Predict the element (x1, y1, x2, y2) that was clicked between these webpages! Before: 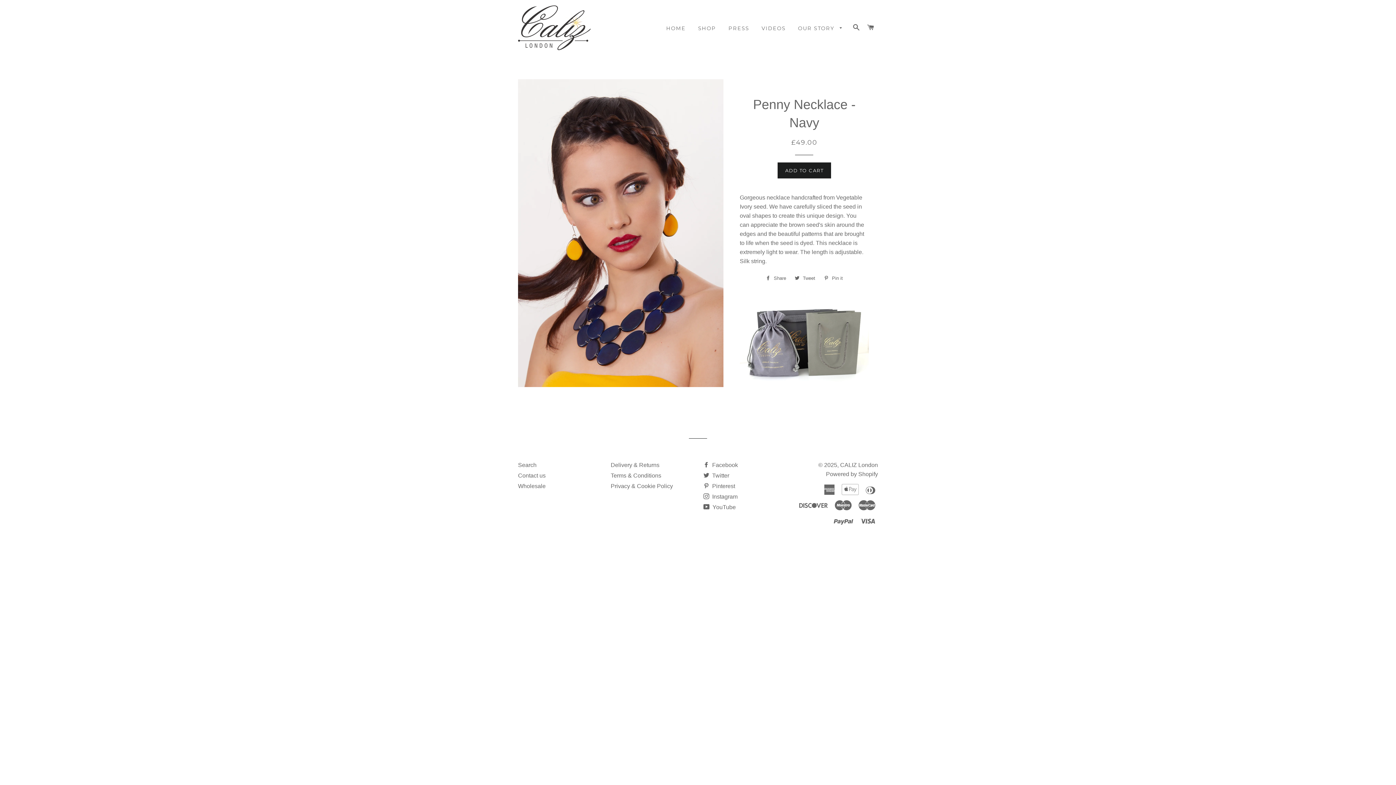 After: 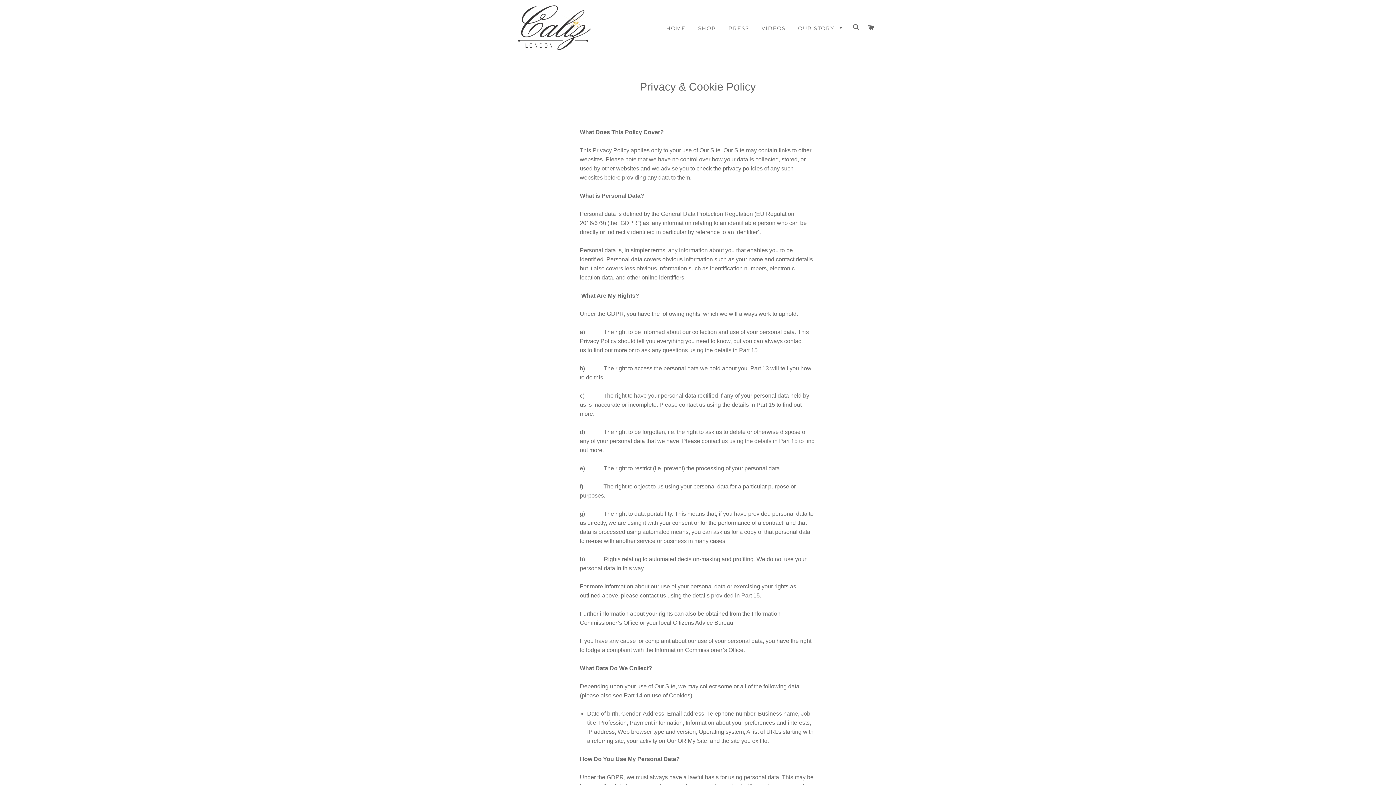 Action: label: Privacy & Cookie Policy bbox: (610, 483, 673, 489)